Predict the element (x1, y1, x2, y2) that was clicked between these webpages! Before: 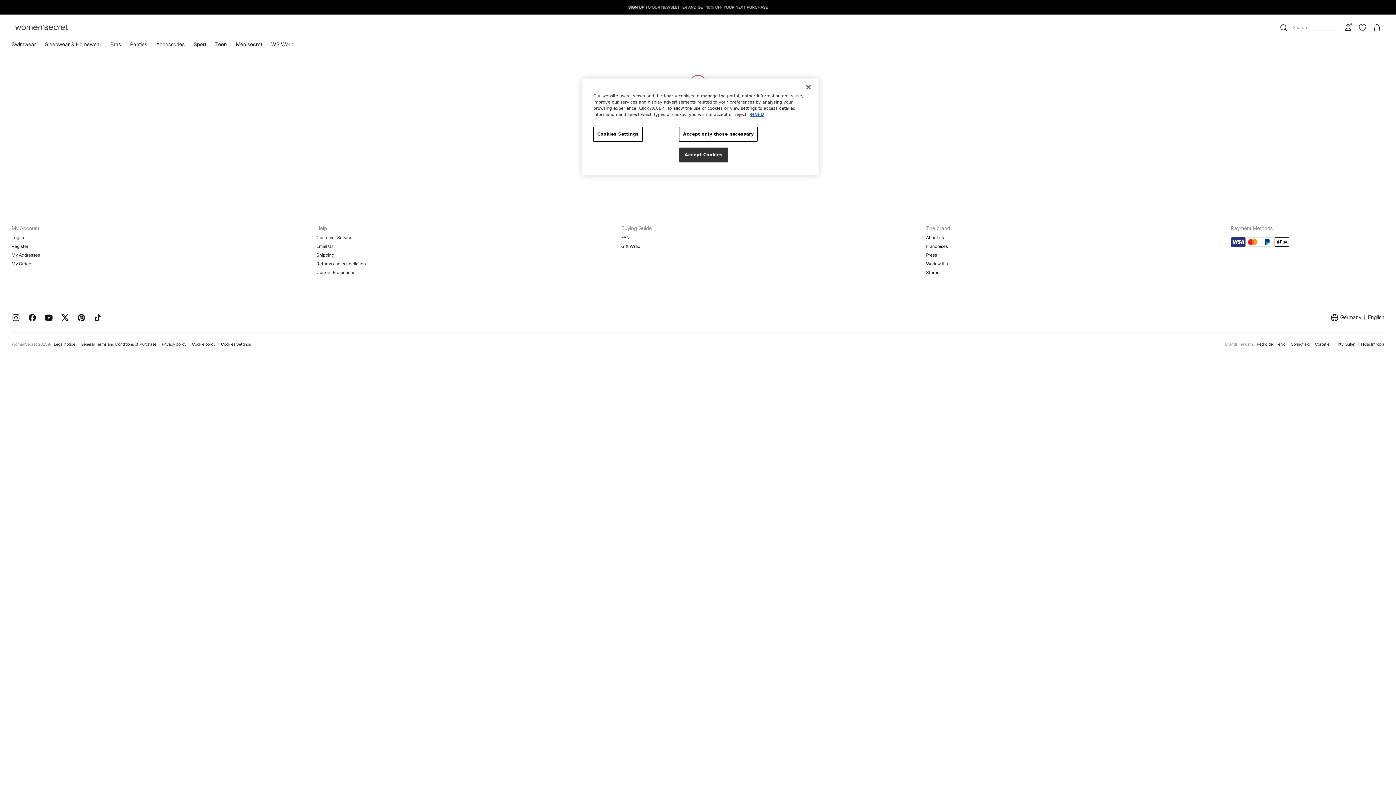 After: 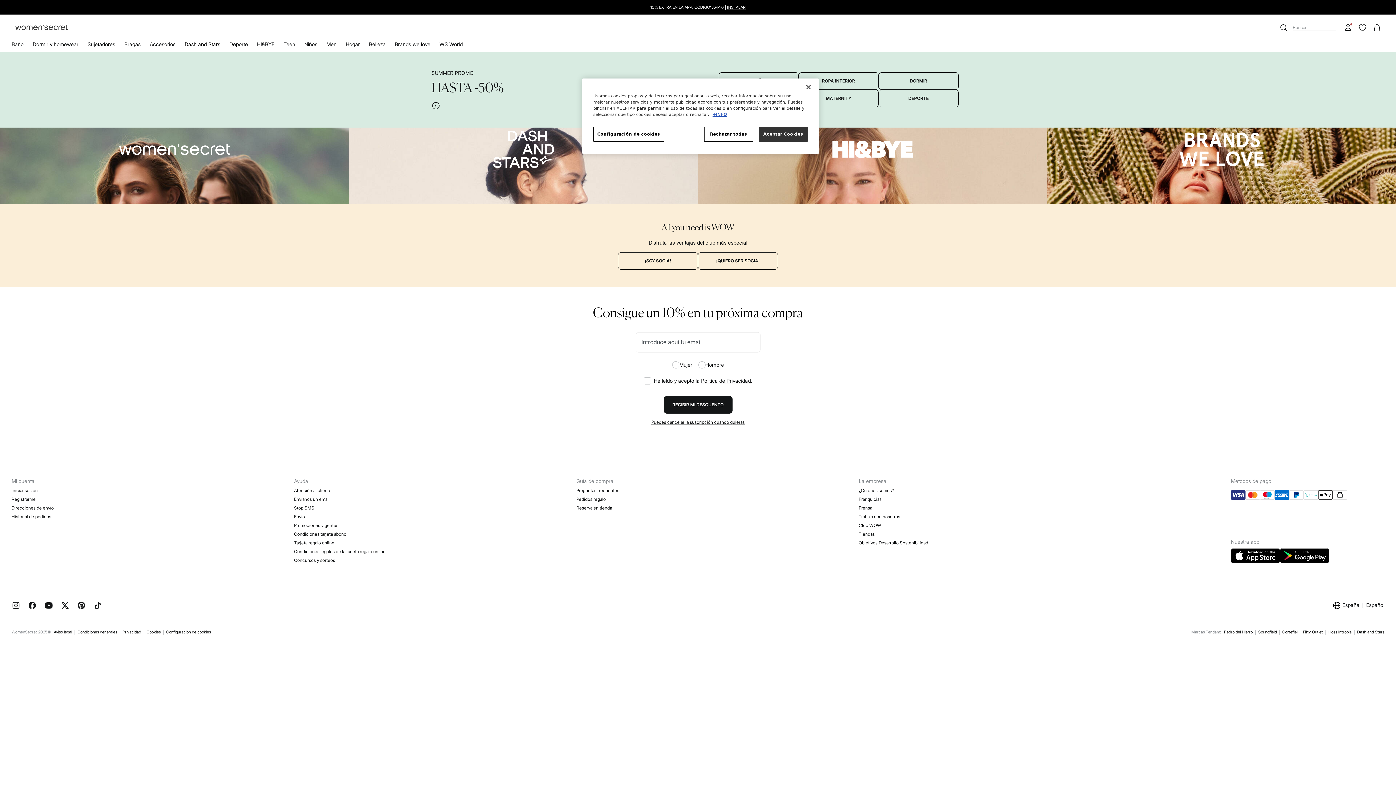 Action: bbox: (15, 23, 67, 31)